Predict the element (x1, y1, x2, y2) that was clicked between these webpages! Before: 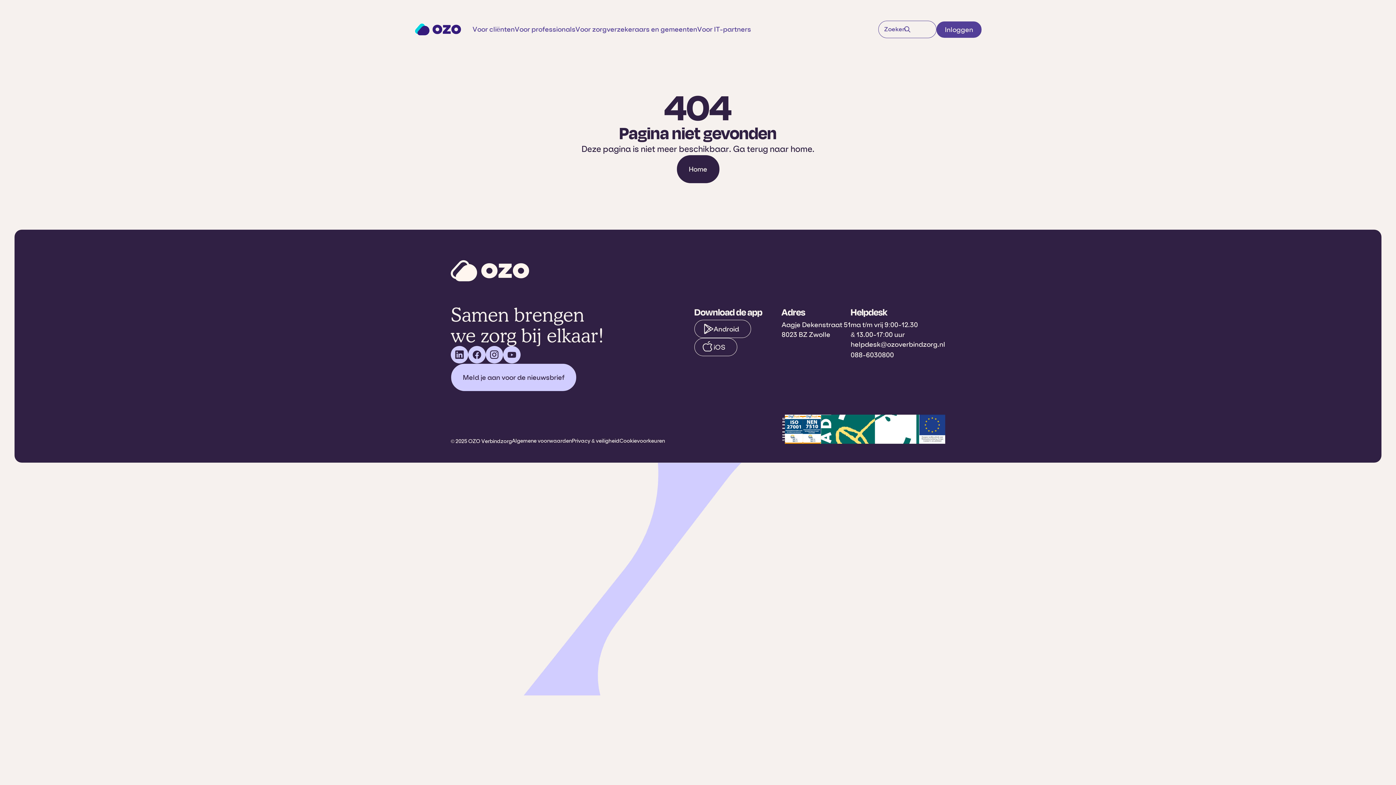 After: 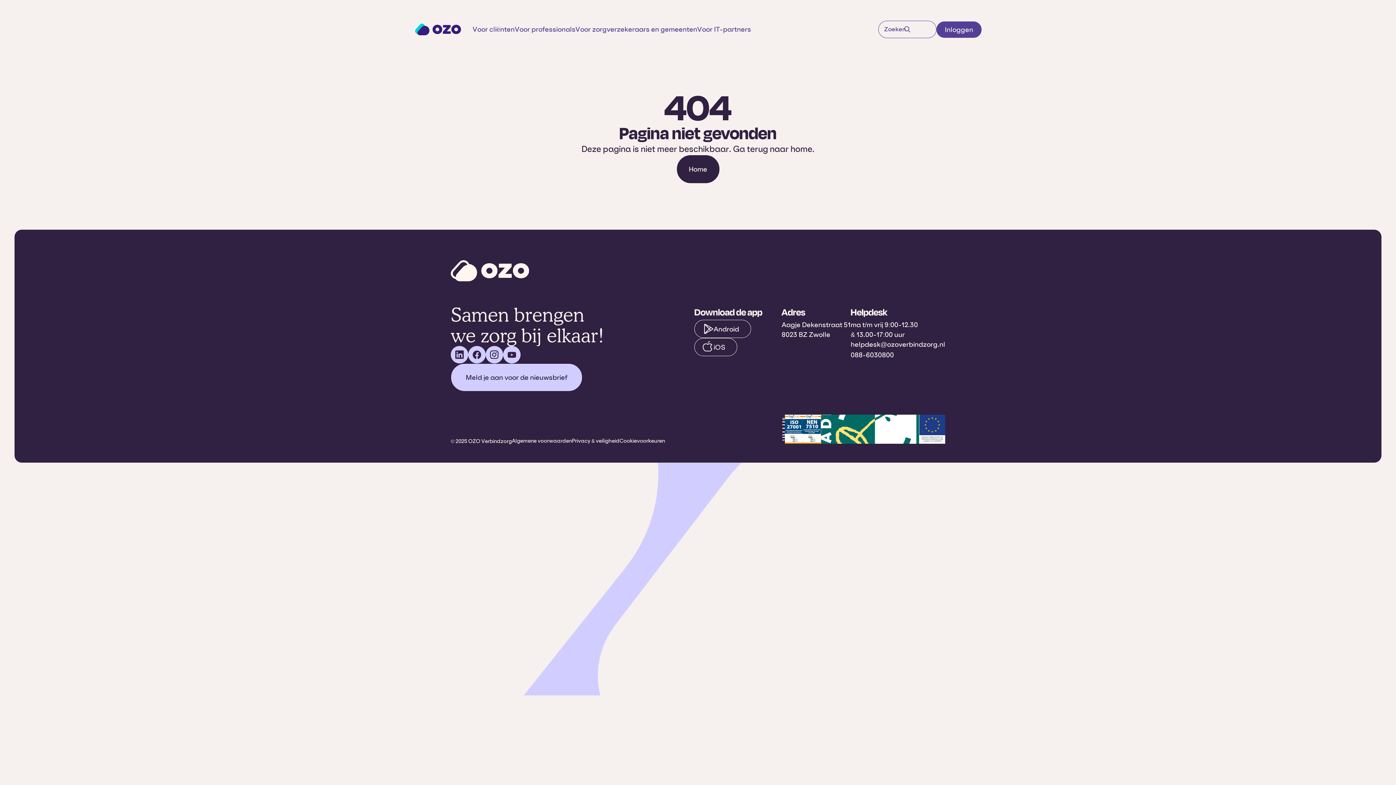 Action: bbox: (450, 363, 576, 391) label: Meld je aan voor de nieuwsbrief